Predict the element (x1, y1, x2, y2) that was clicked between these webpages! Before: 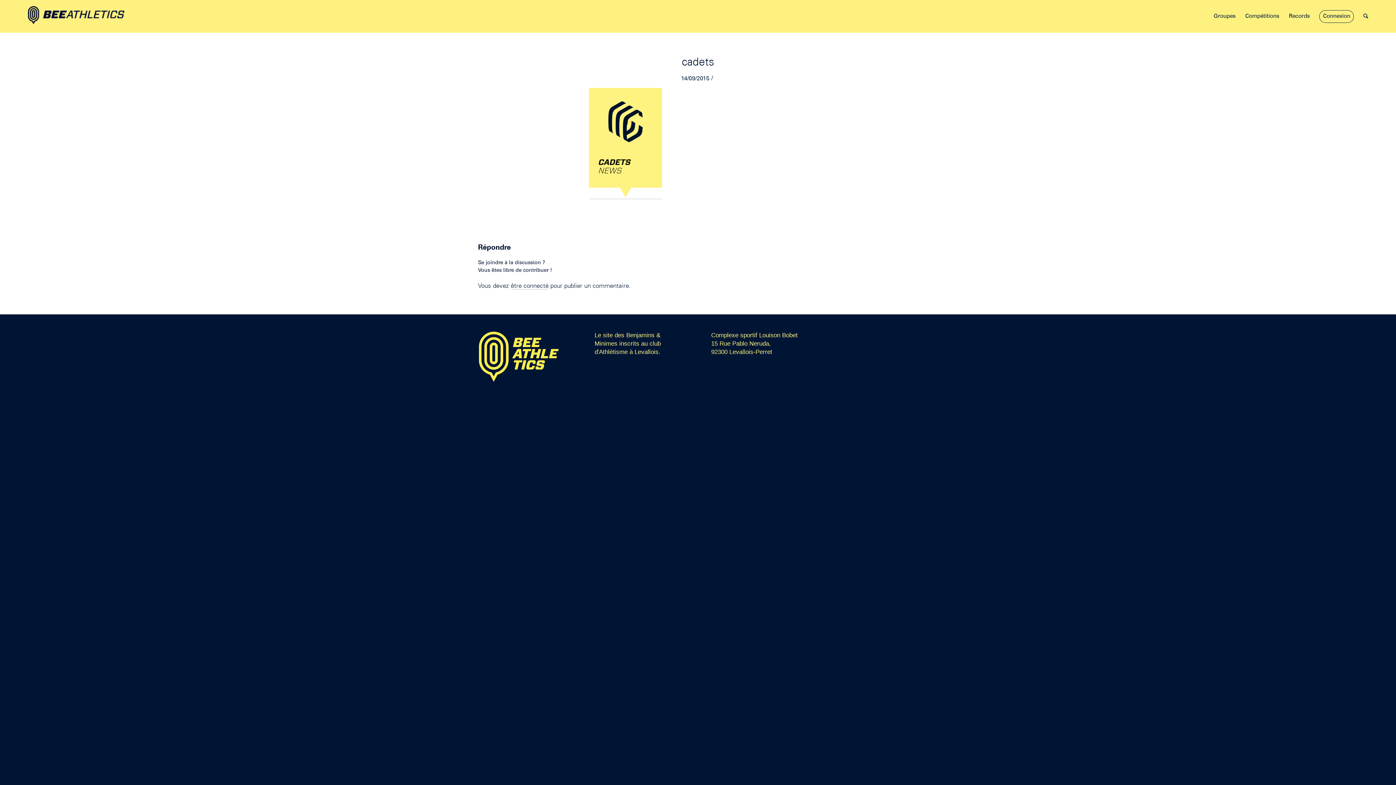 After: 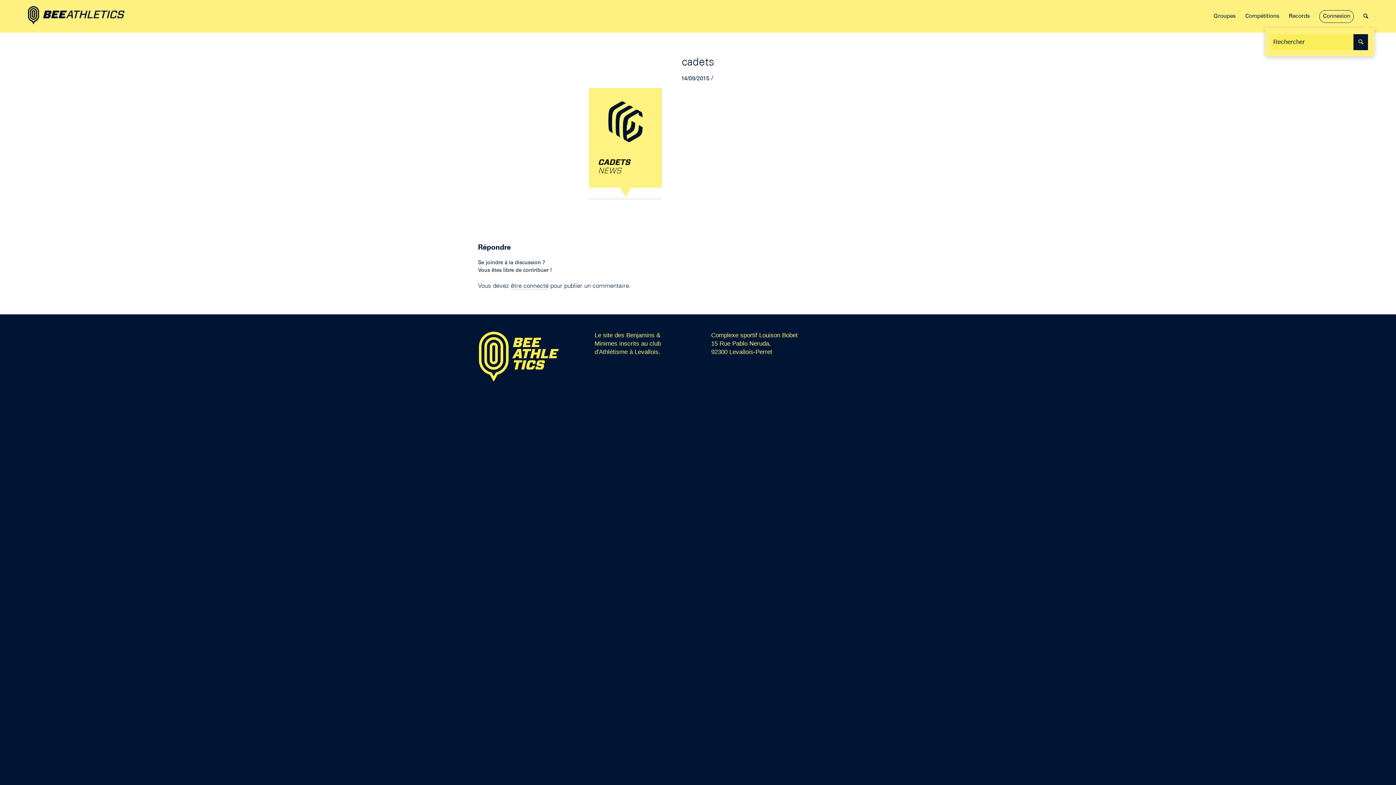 Action: bbox: (1358, 0, 1368, 32)